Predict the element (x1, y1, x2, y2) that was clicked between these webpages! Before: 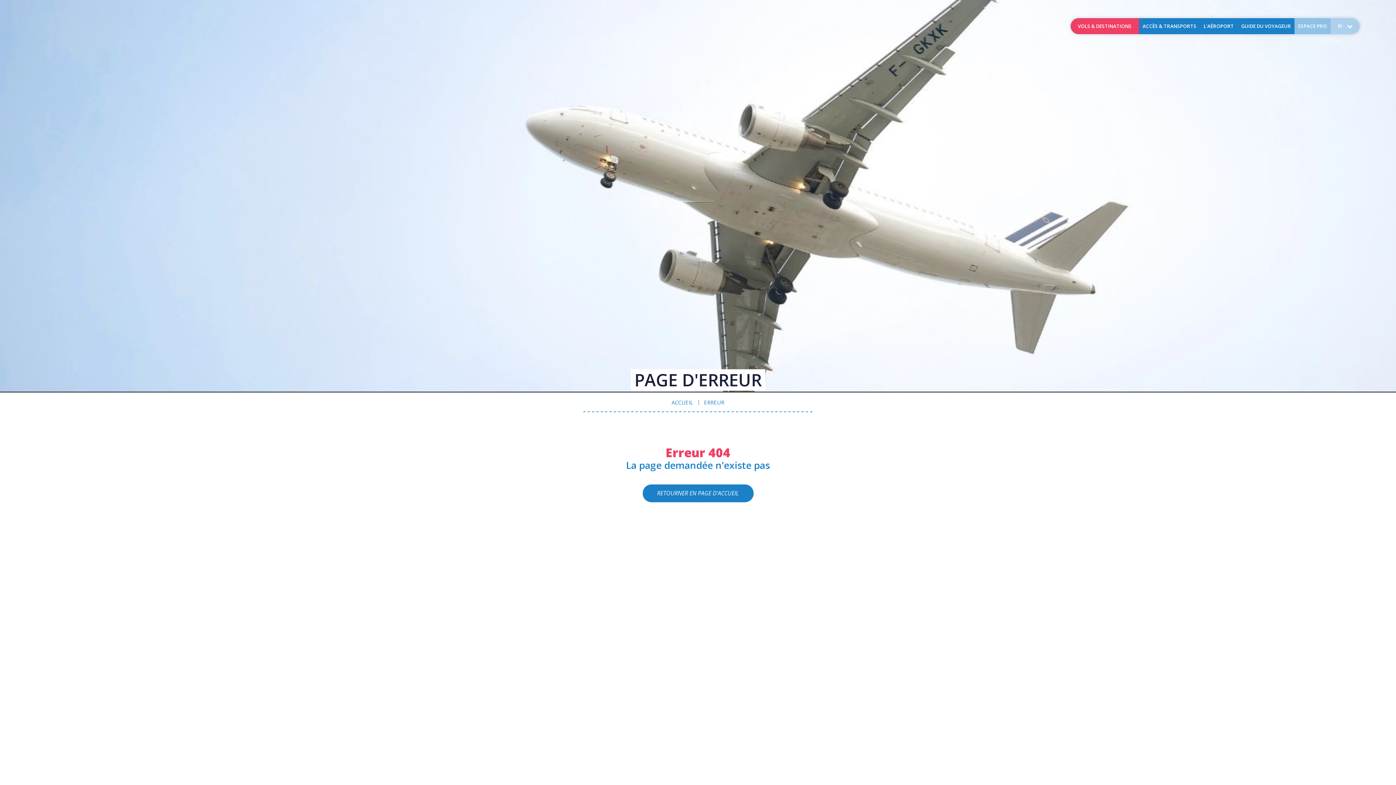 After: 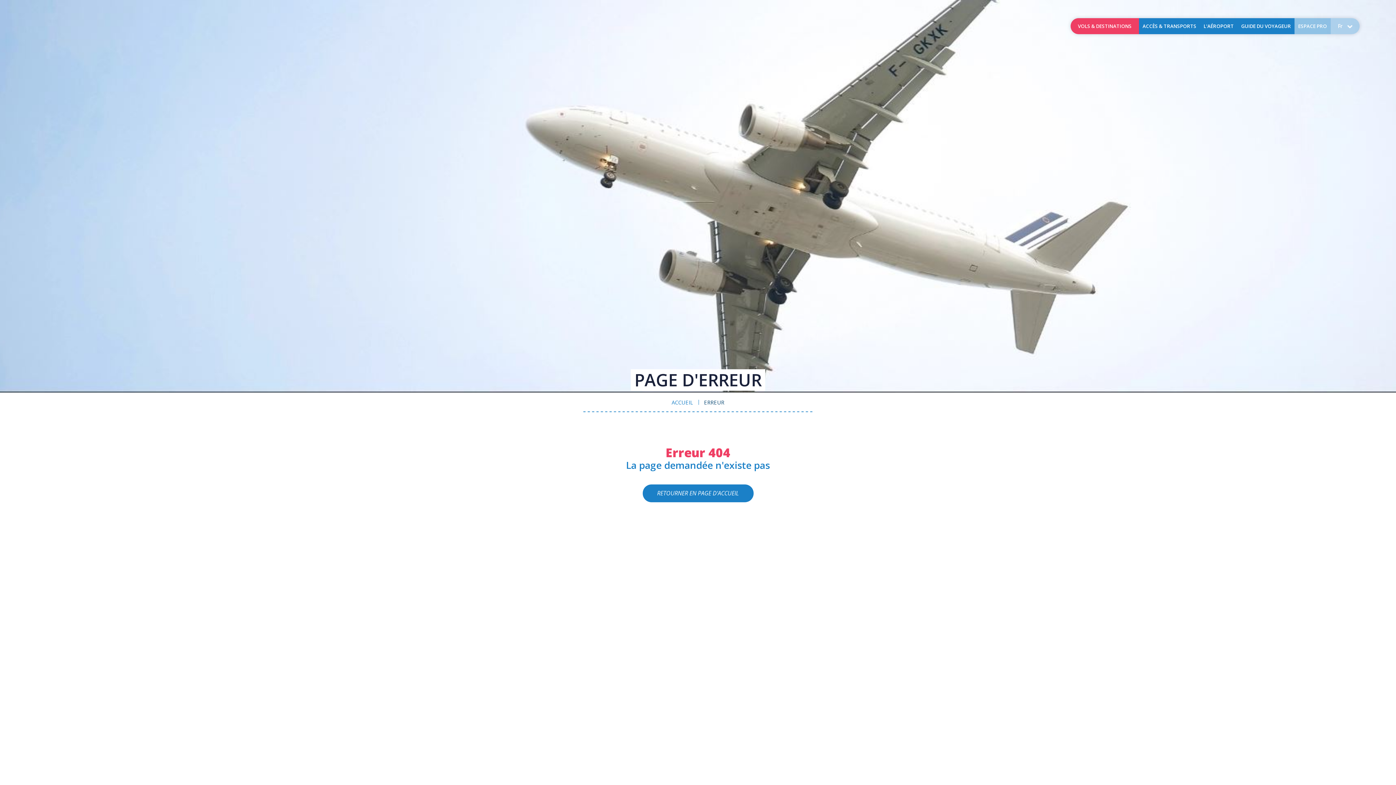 Action: bbox: (698, 396, 730, 405) label: ERREUR